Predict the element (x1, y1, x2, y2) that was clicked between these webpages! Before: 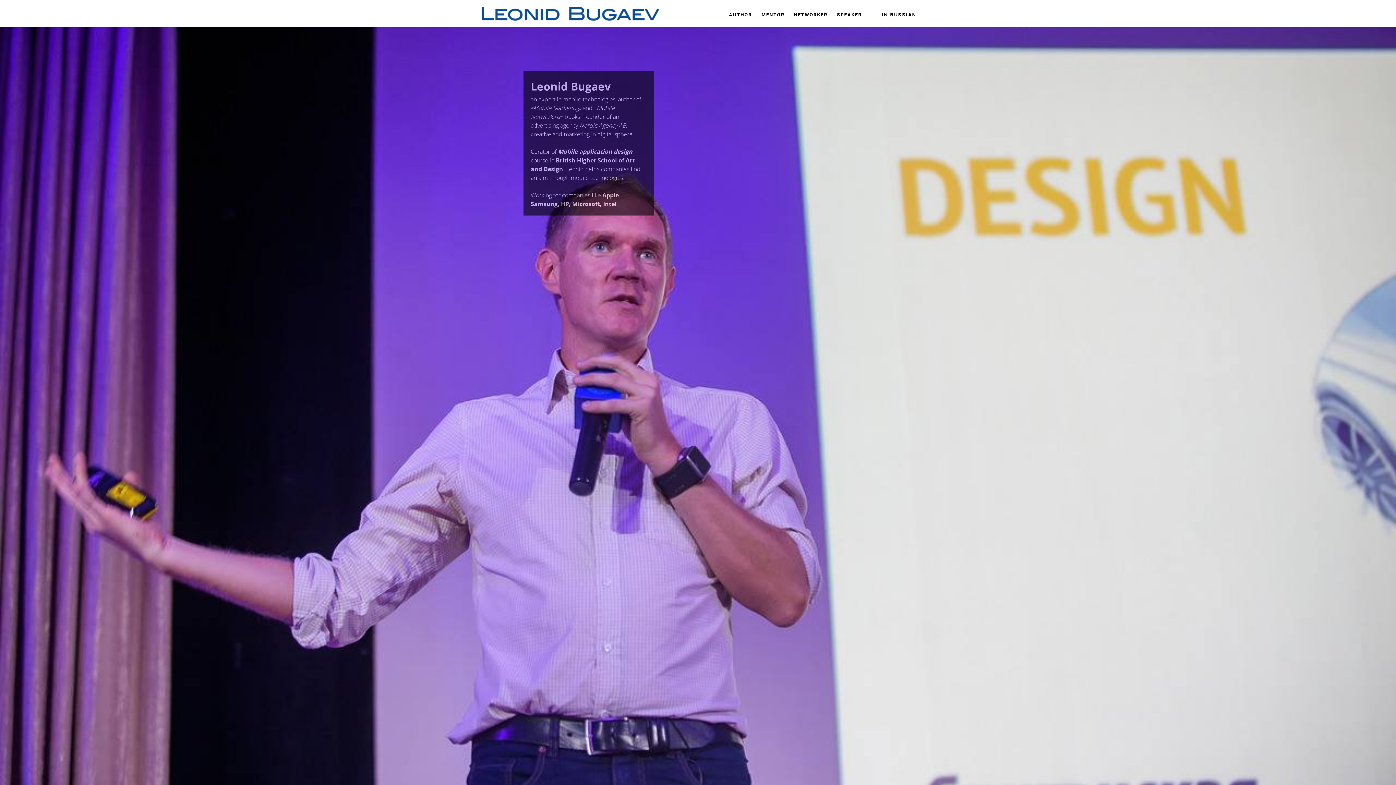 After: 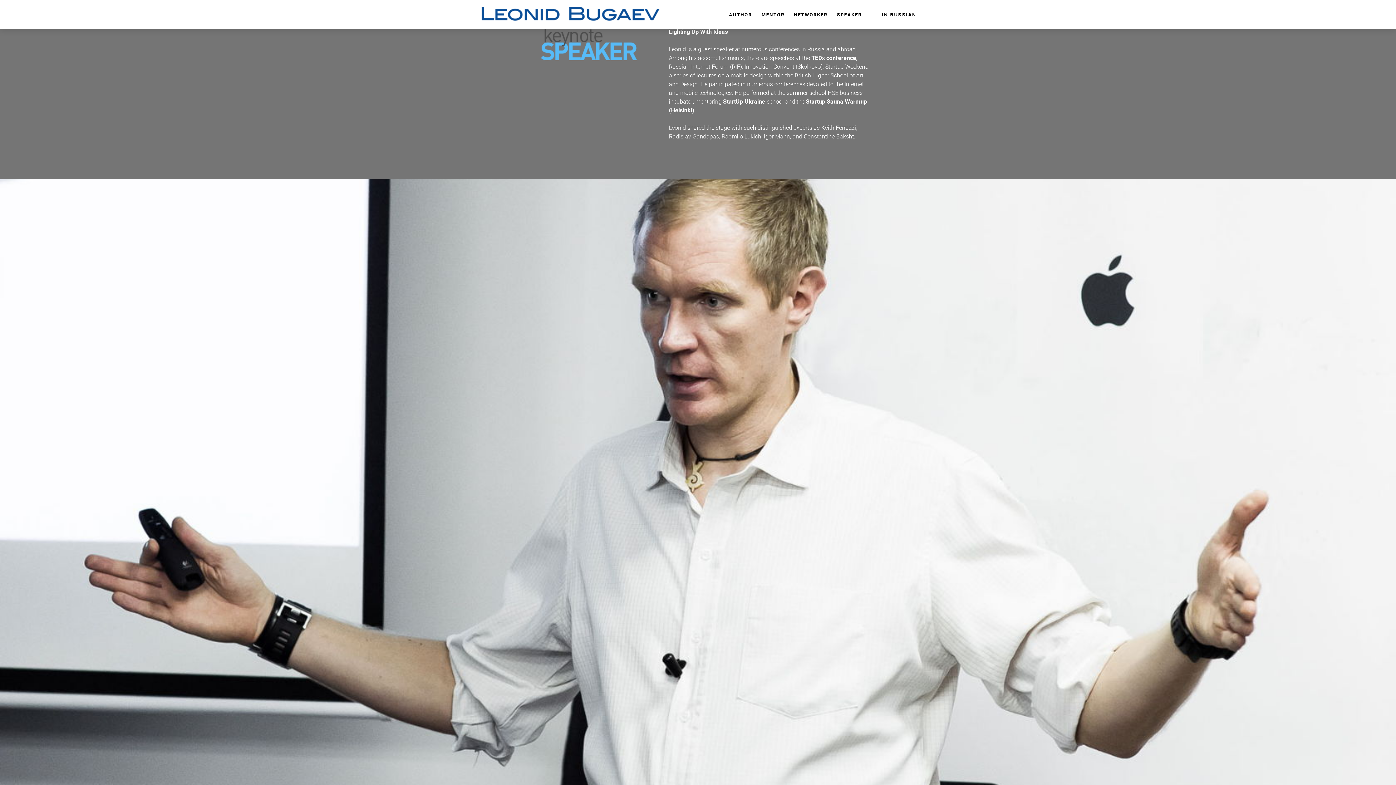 Action: label: SPEAKER bbox: (837, 12, 862, 17)